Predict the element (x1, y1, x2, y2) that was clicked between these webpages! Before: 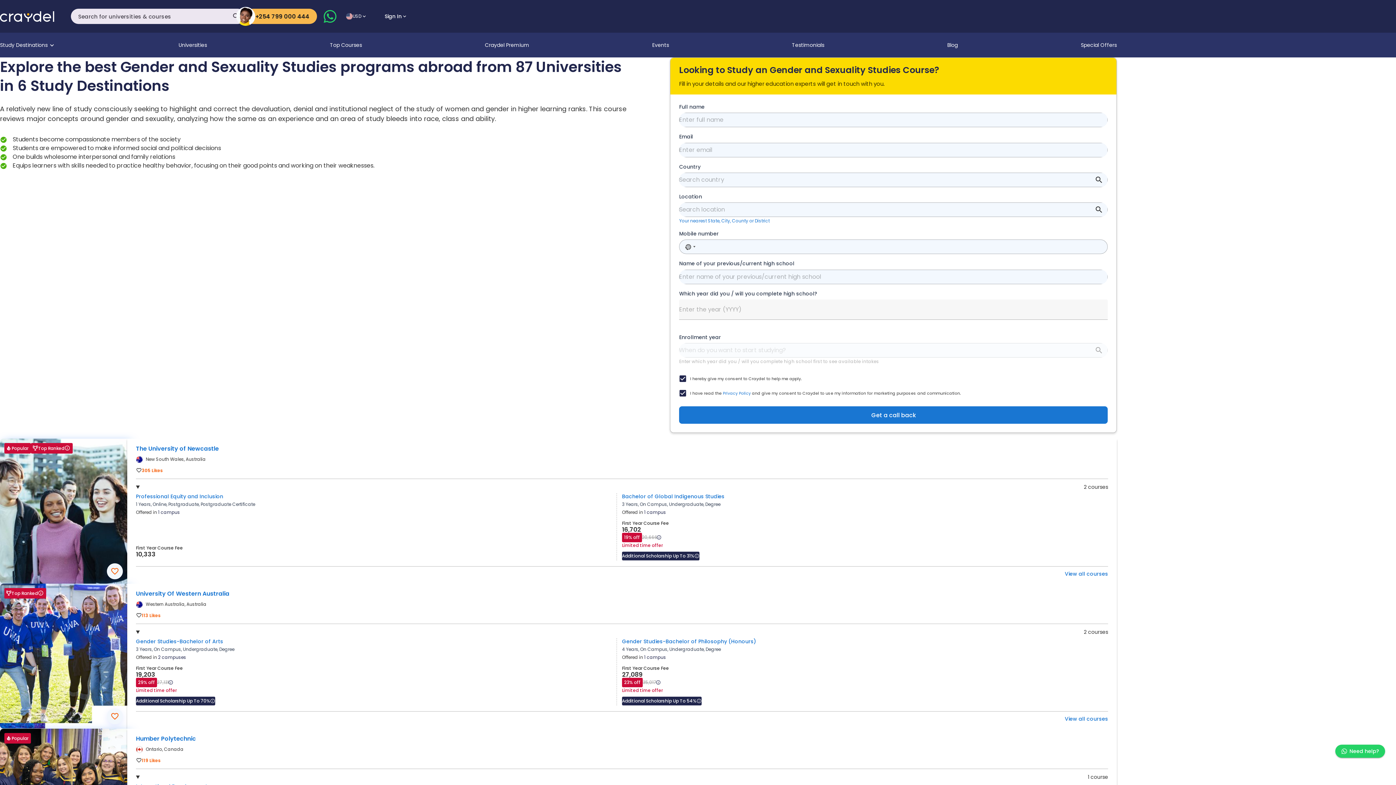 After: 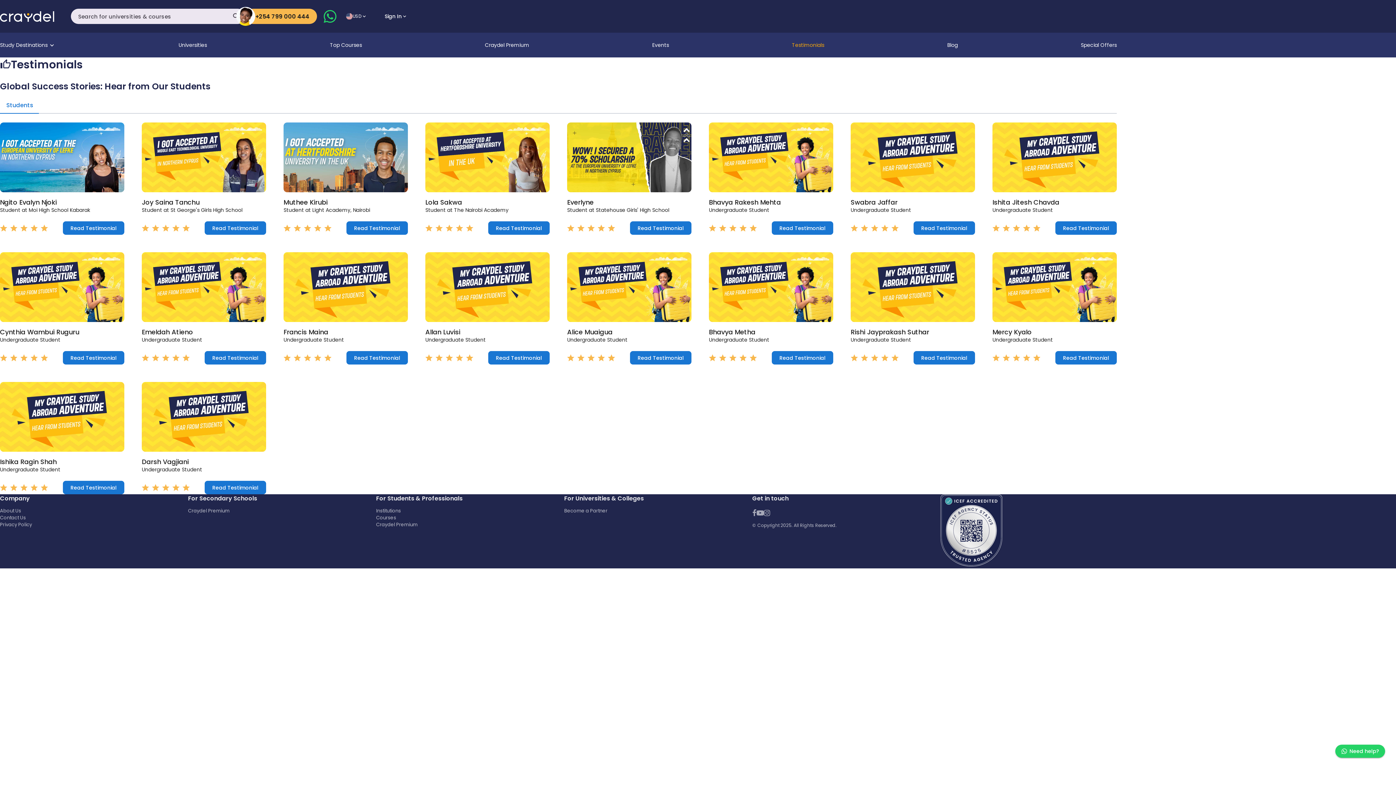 Action: label: Testimonials bbox: (792, 32, 824, 57)